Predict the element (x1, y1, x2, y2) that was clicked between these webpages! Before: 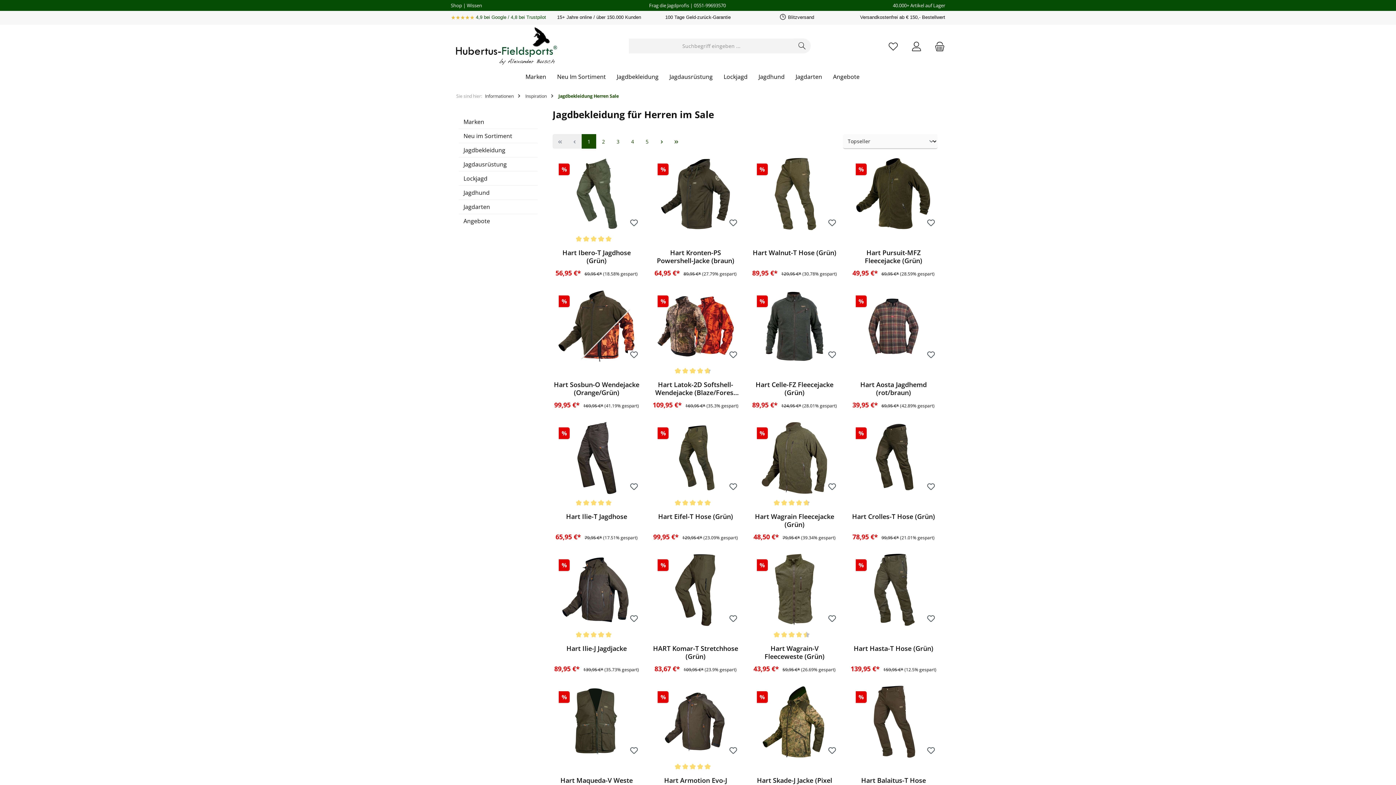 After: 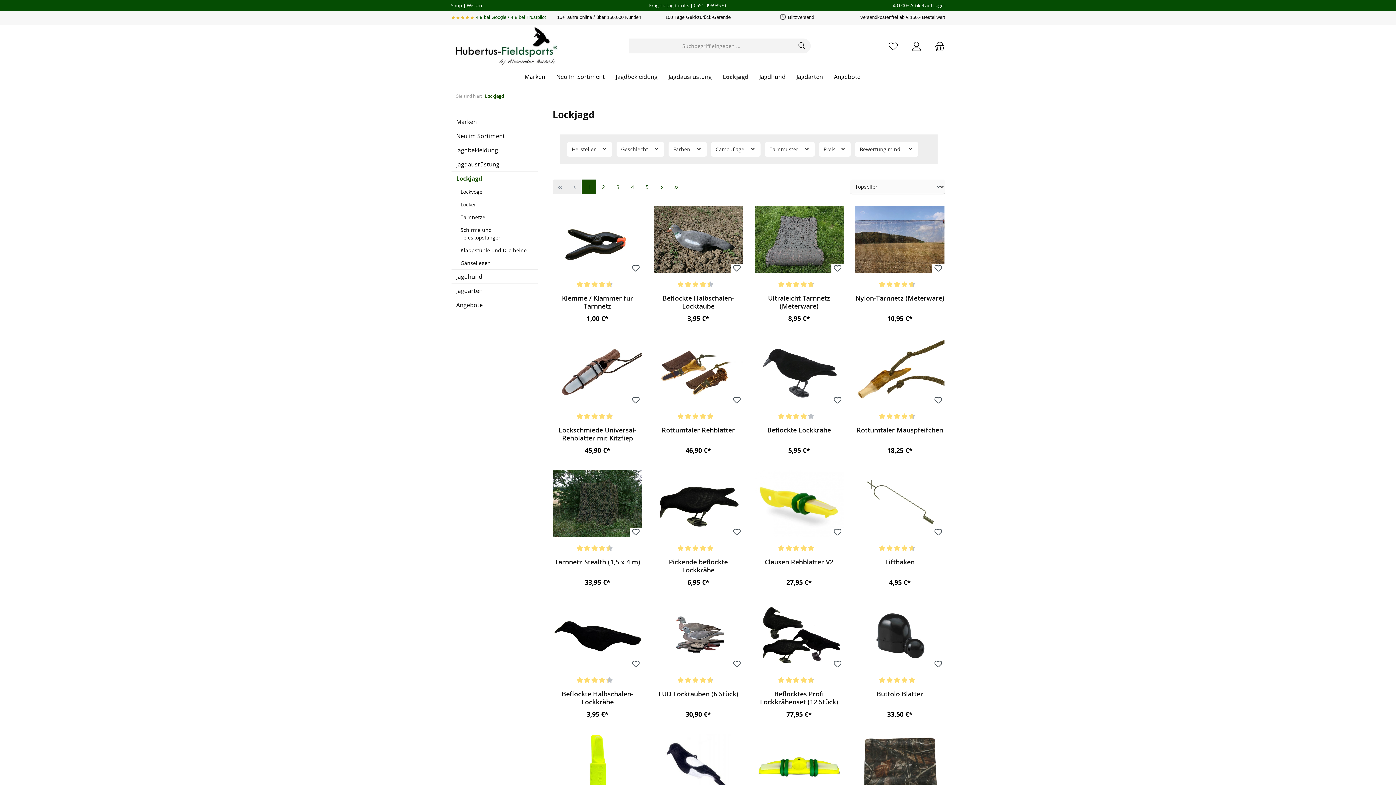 Action: bbox: (458, 171, 537, 185) label: Lockjagd